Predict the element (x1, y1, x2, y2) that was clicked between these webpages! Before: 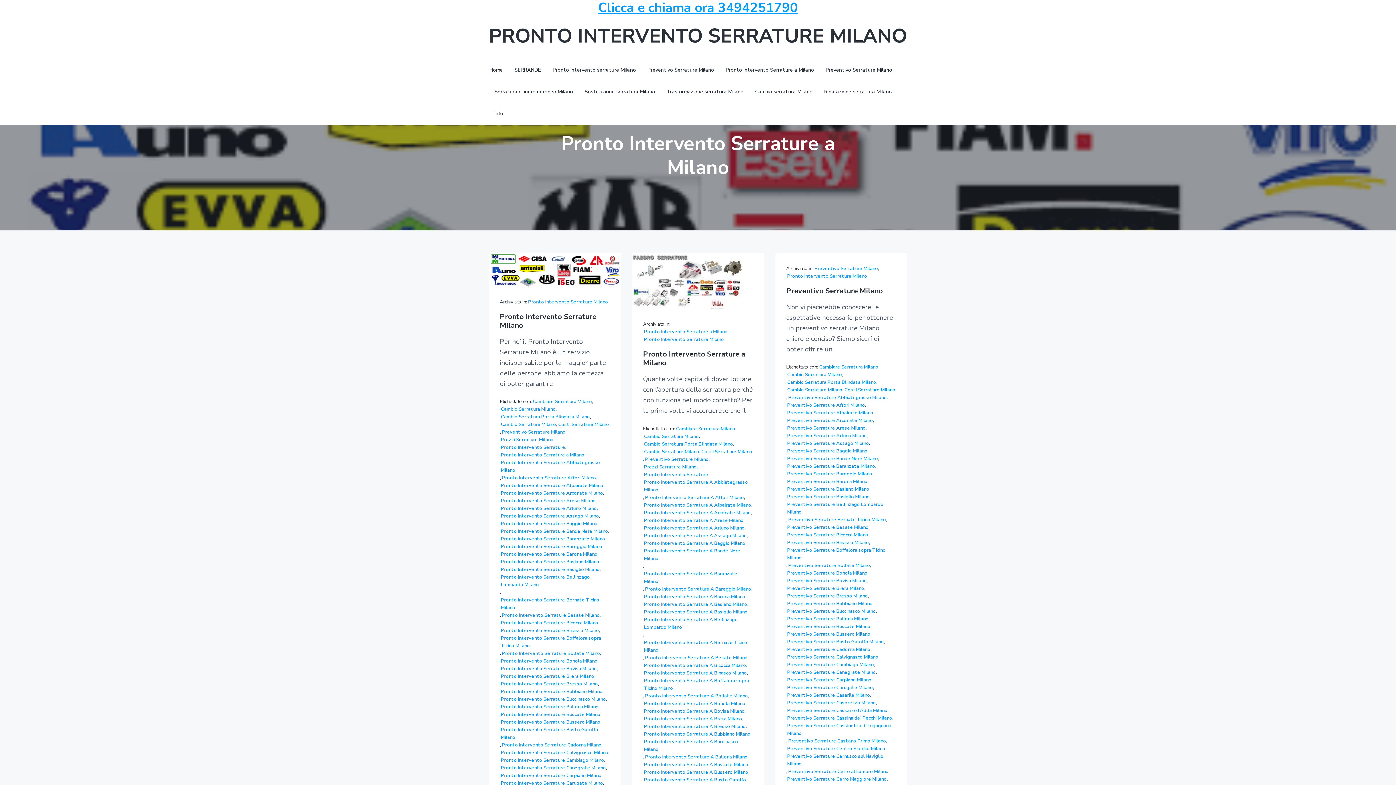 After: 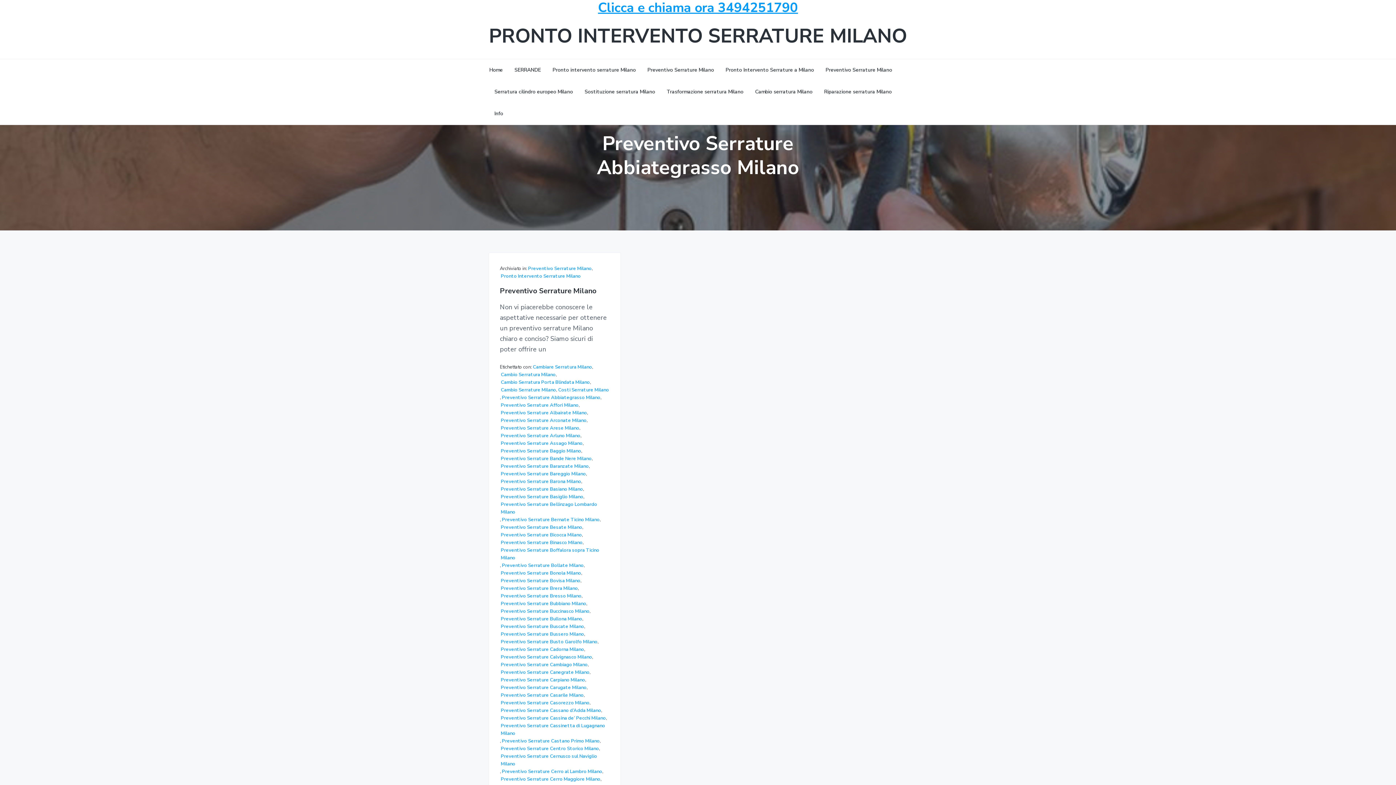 Action: label: Preventivo Serrature Abbiategrasso Milano bbox: (788, 394, 887, 401)